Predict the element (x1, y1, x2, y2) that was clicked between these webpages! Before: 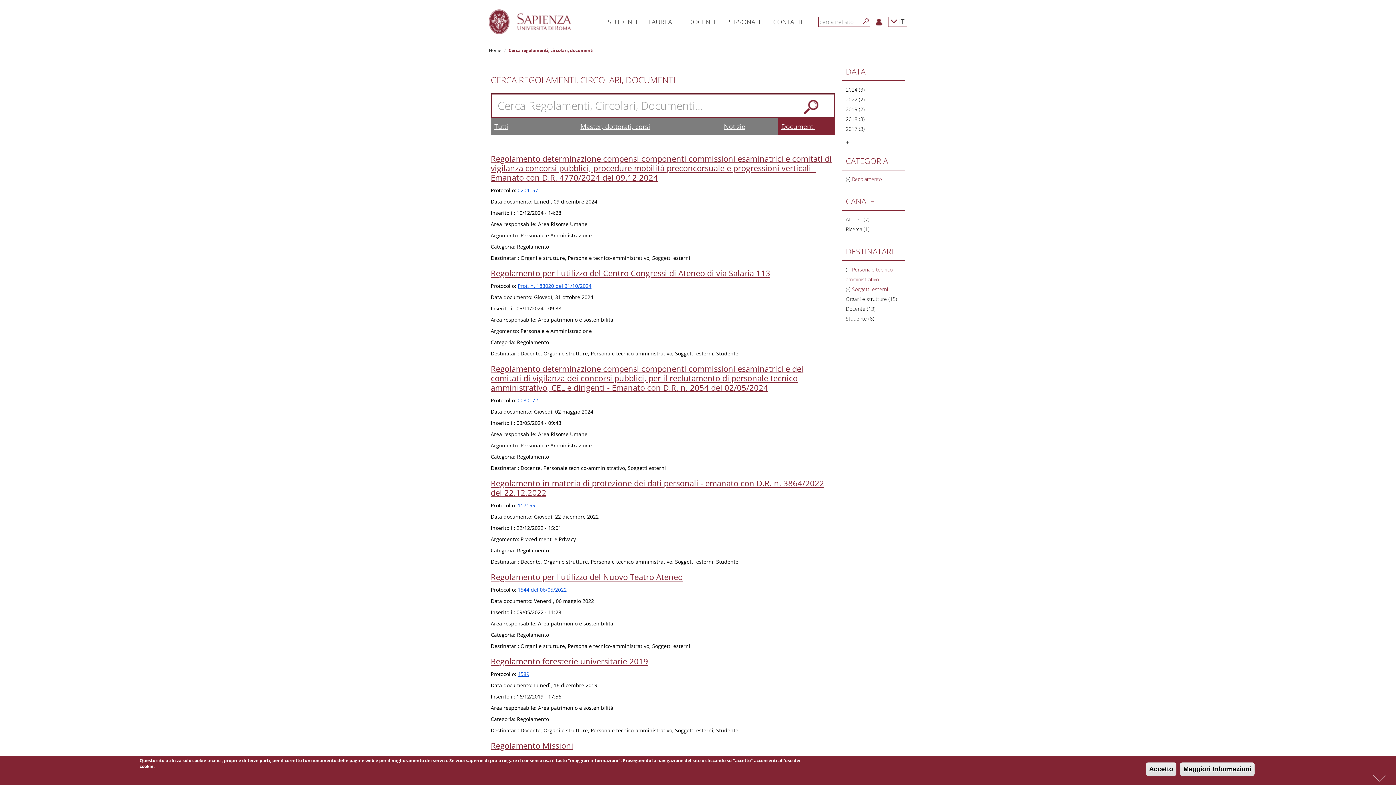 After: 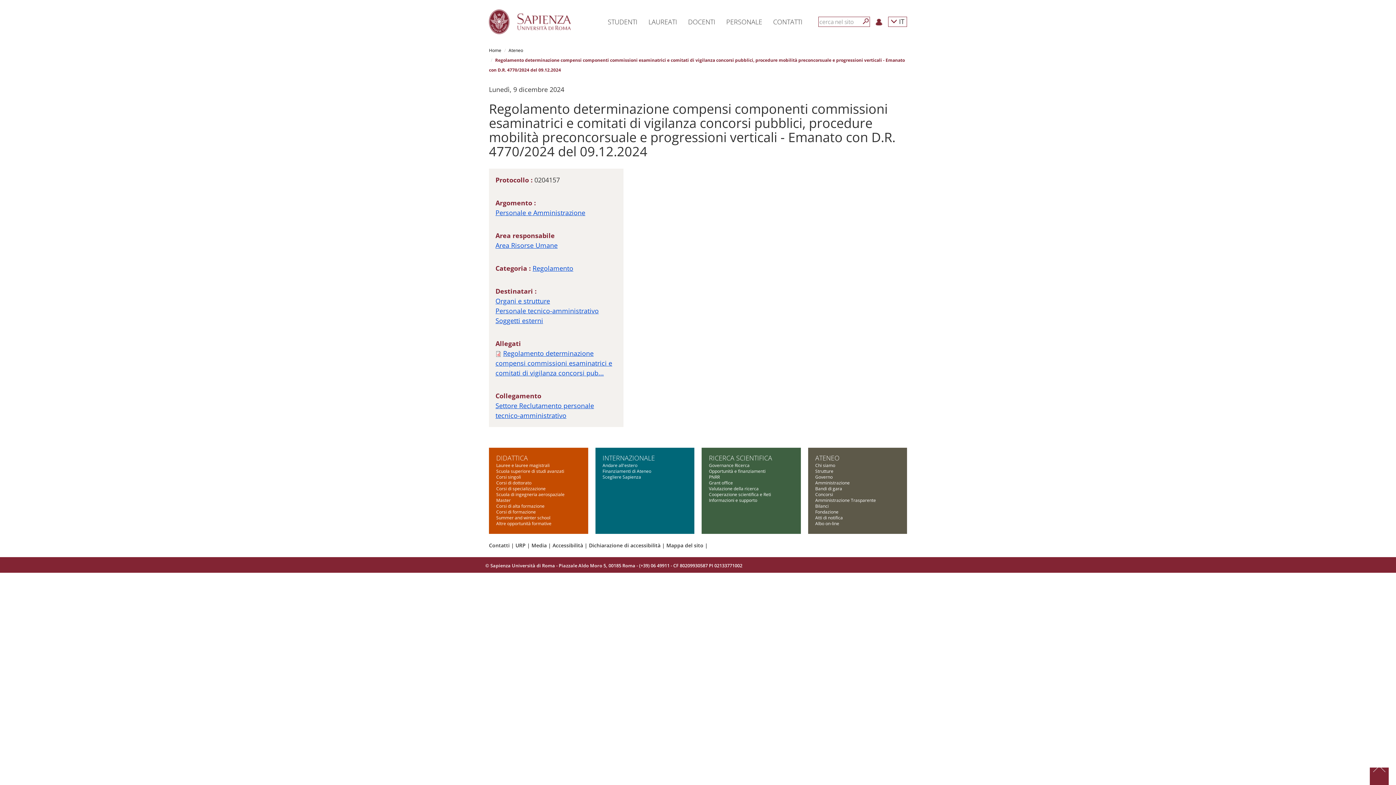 Action: label: Regolamento determinazione compensi componenti commissioni esaminatrici e comitati di vigilanza concorsi pubblici, procedure mobilità preconcorsuale e progressioni verticali - Emanato con D.R. 4770/2024 del 09.12.2024 bbox: (490, 153, 832, 182)